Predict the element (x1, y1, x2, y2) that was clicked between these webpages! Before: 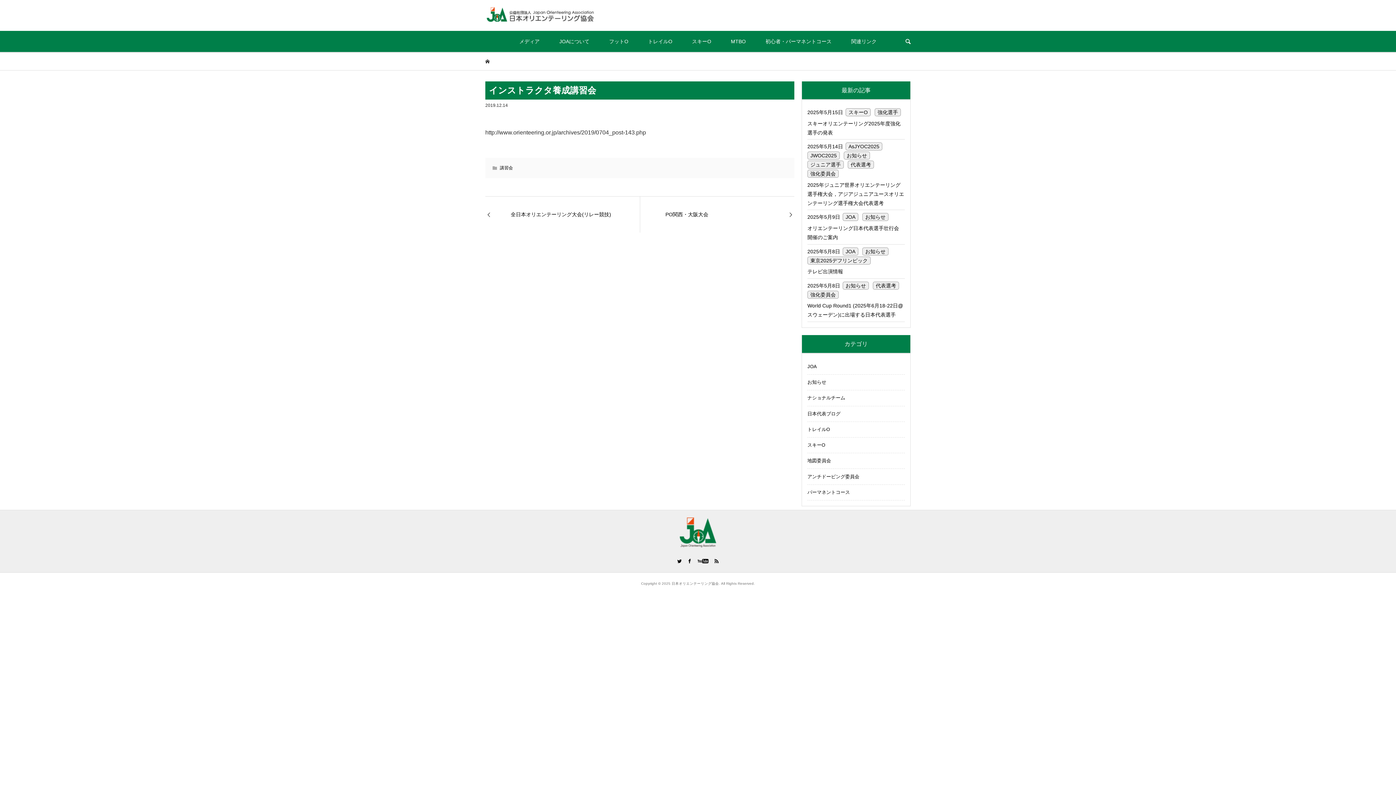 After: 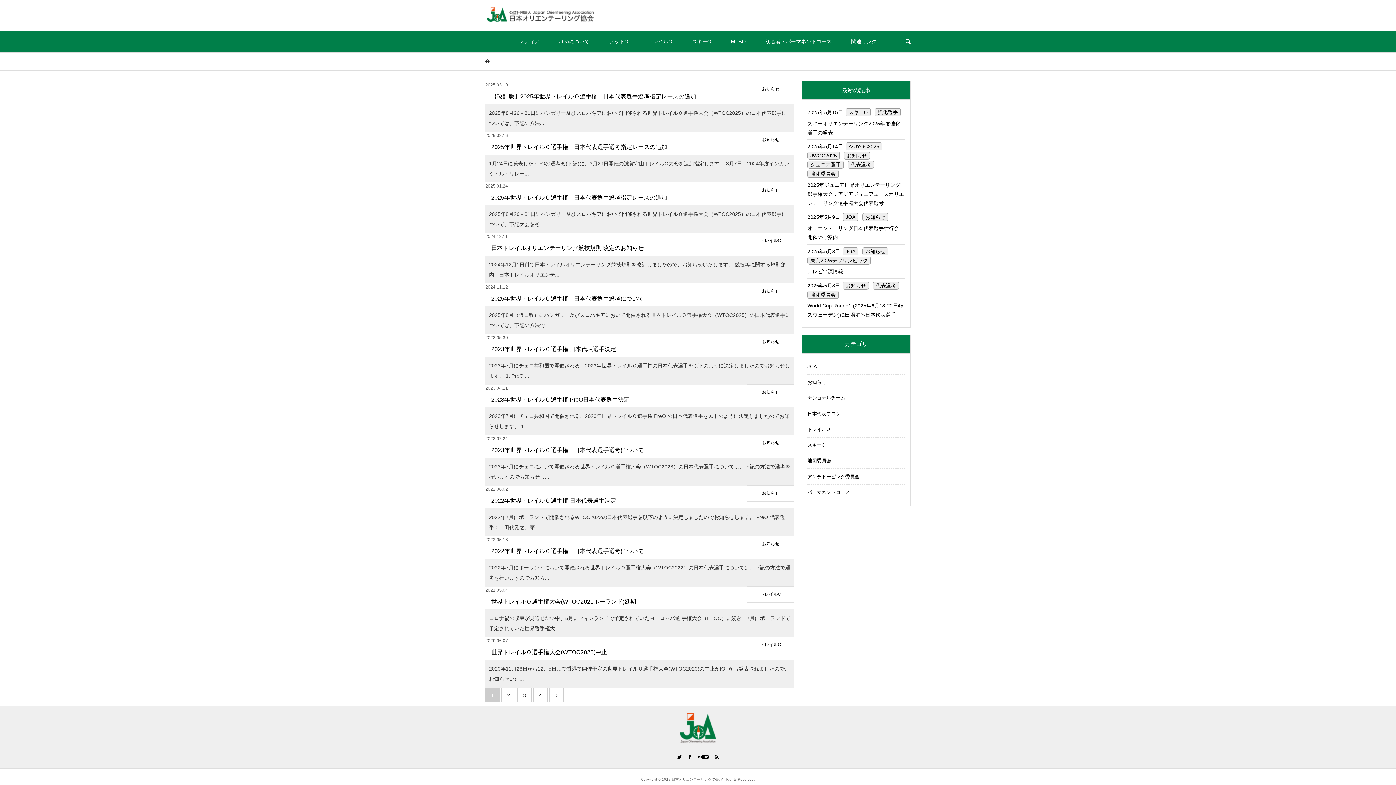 Action: bbox: (807, 422, 830, 437) label: トレイルO